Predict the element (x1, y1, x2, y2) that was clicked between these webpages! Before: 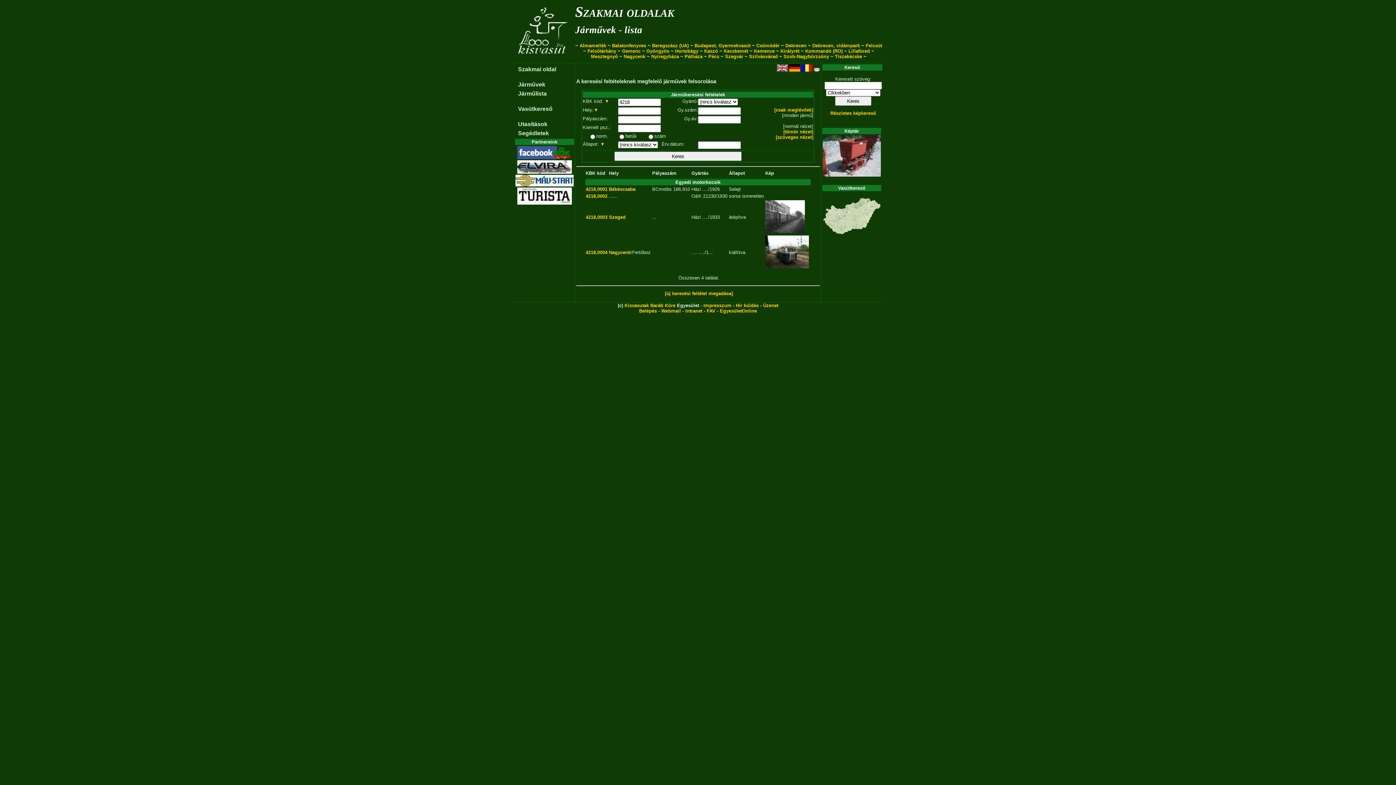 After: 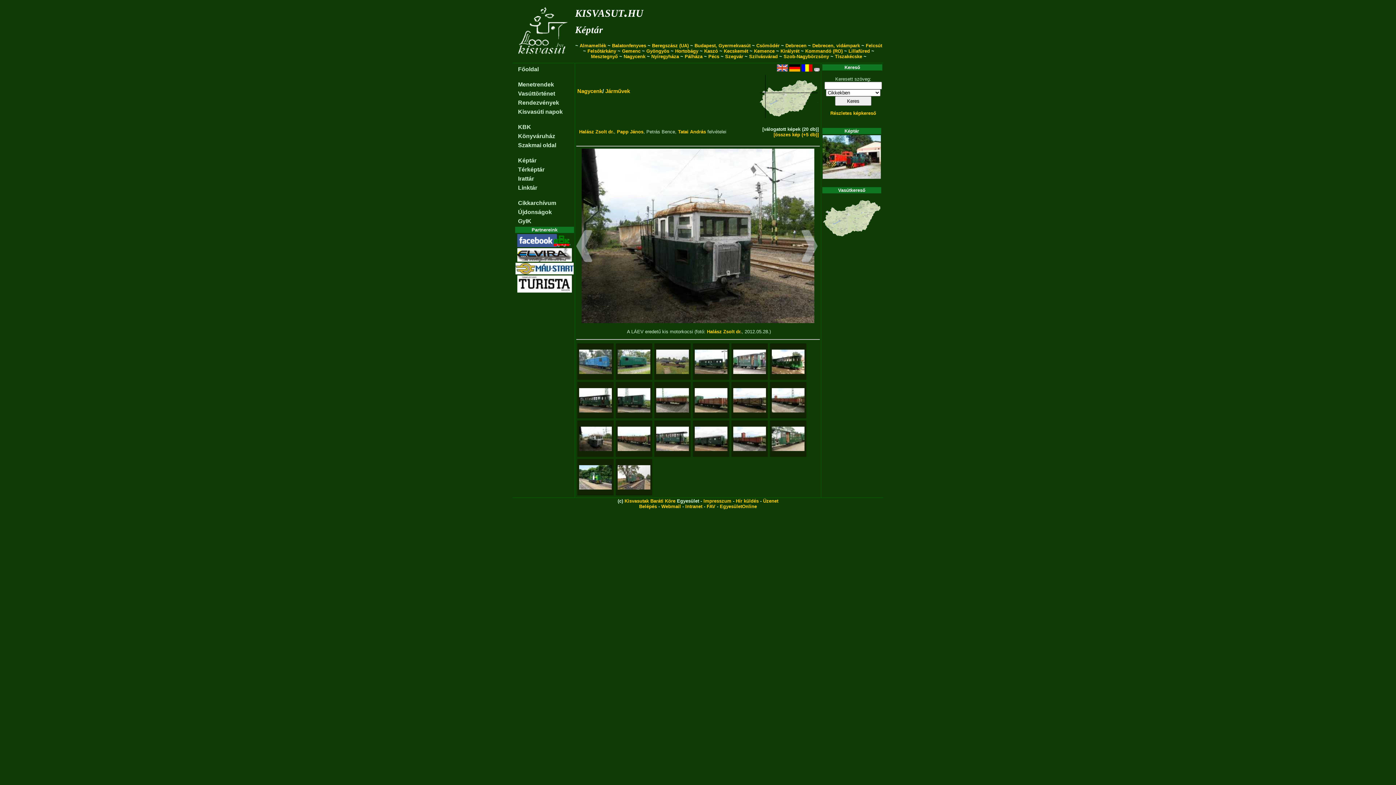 Action: bbox: (765, 263, 809, 269)